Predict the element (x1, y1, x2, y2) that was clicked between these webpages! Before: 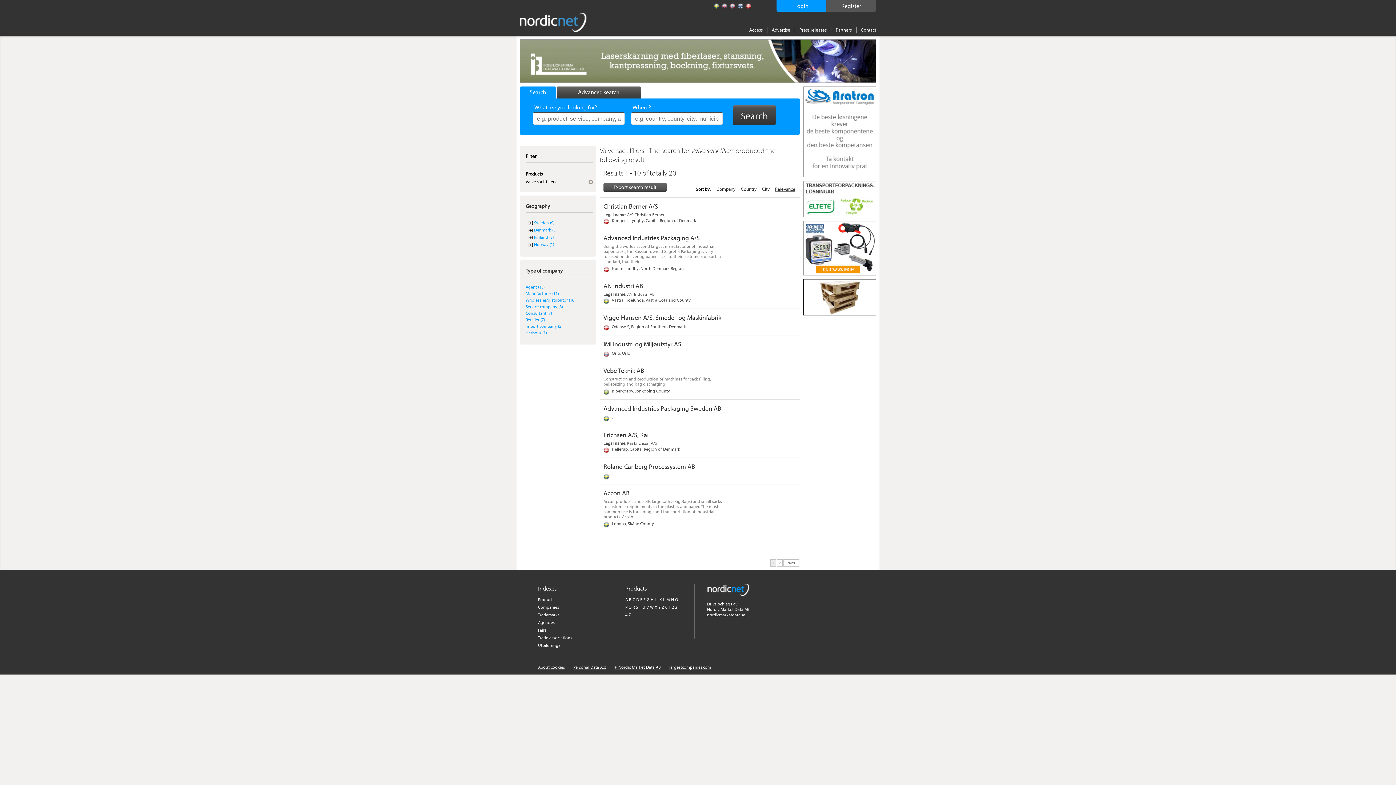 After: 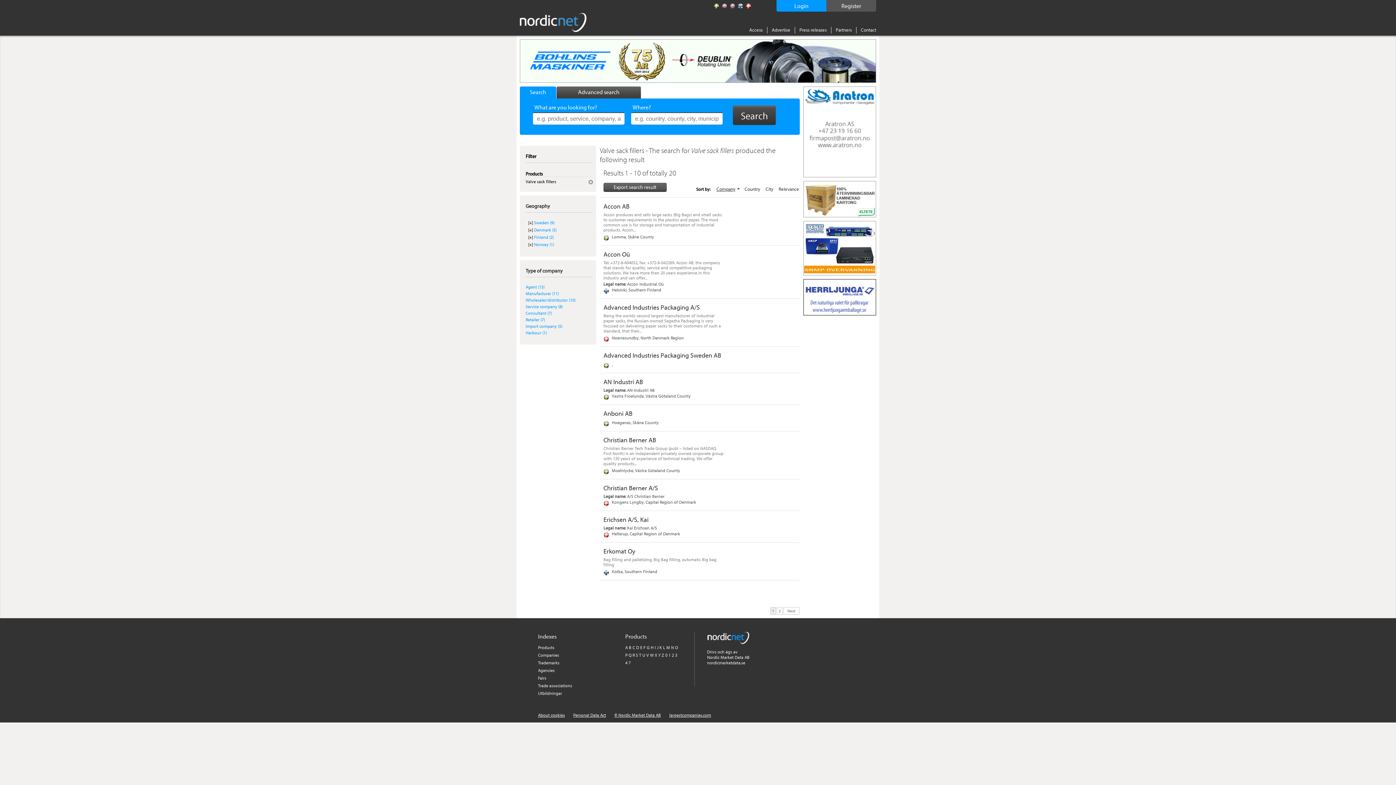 Action: bbox: (716, 186, 740, 192) label: Company